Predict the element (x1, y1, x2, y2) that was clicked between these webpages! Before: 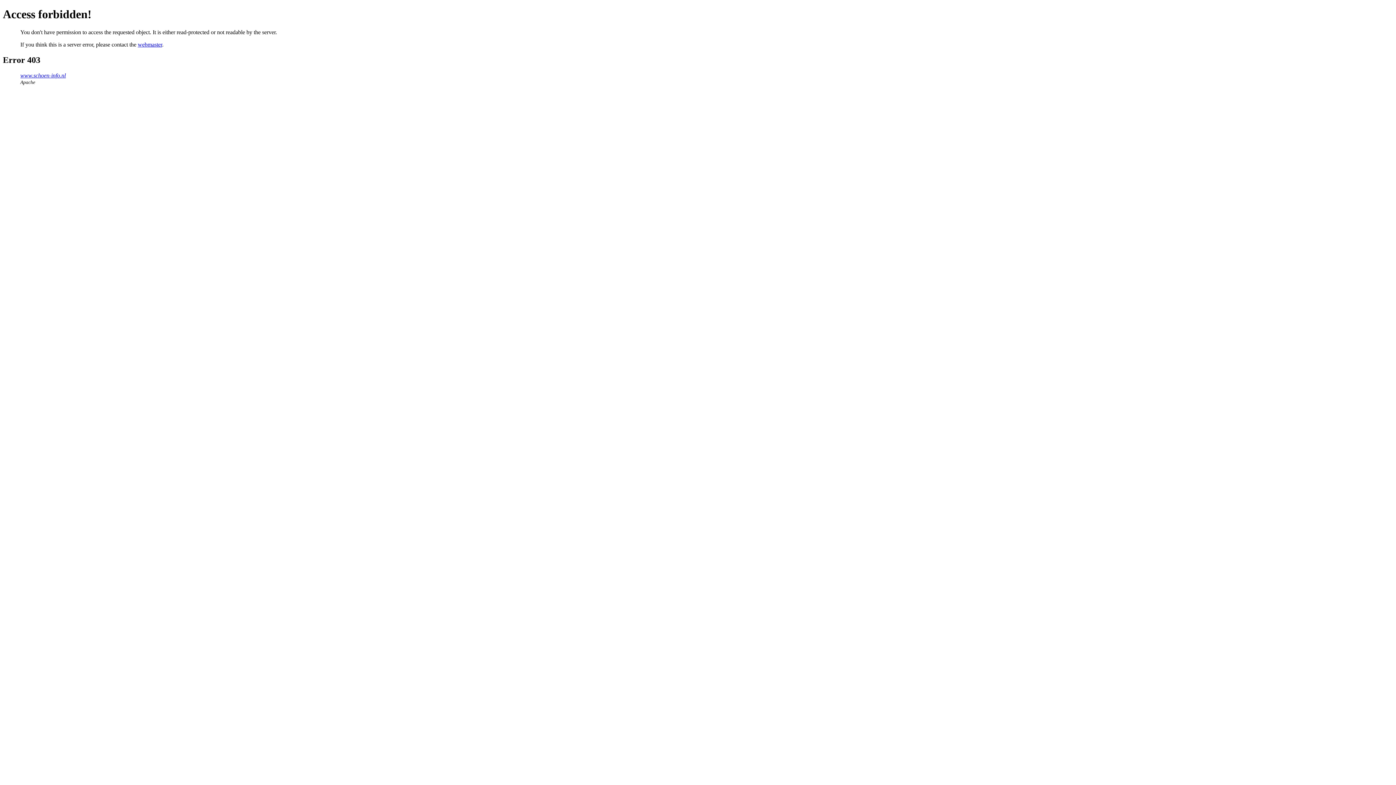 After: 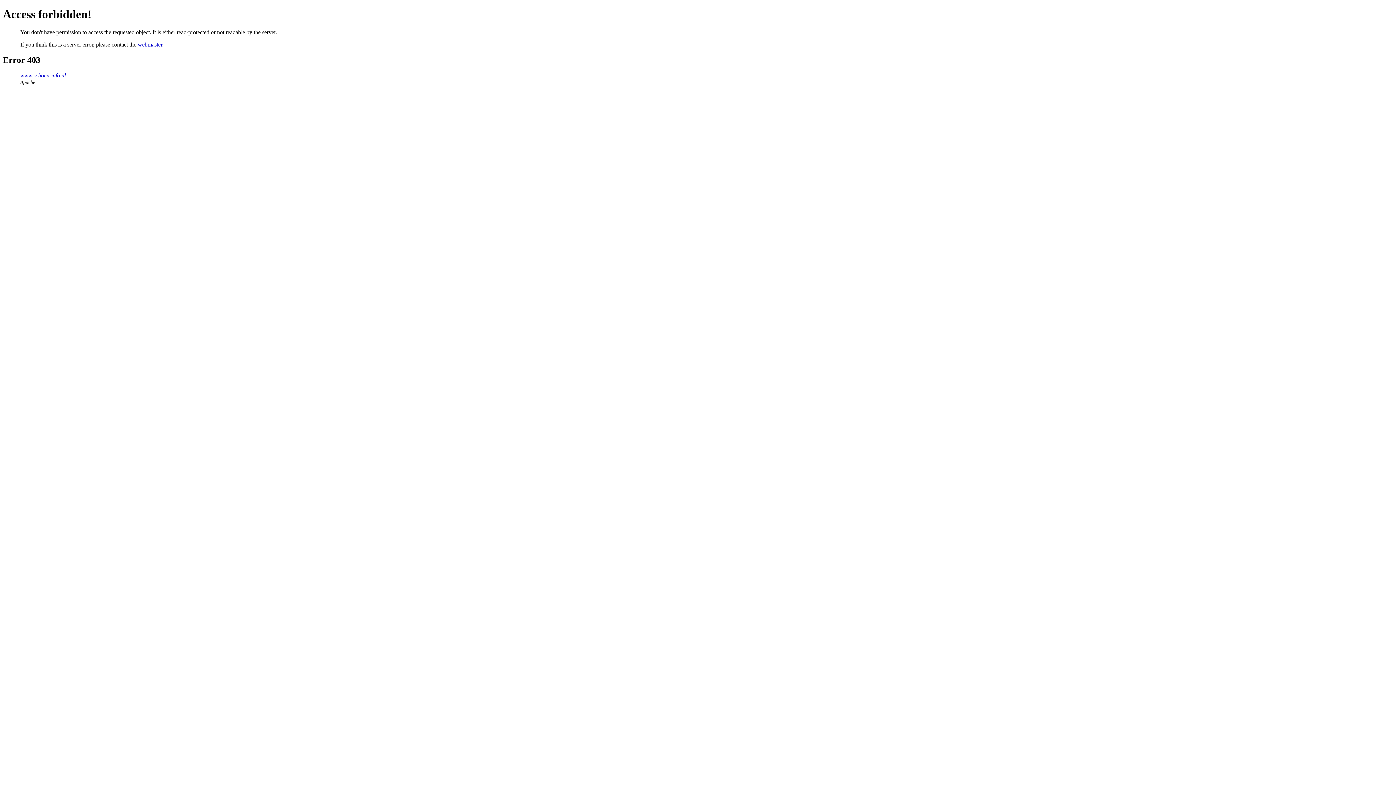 Action: label: webmaster bbox: (137, 41, 162, 47)